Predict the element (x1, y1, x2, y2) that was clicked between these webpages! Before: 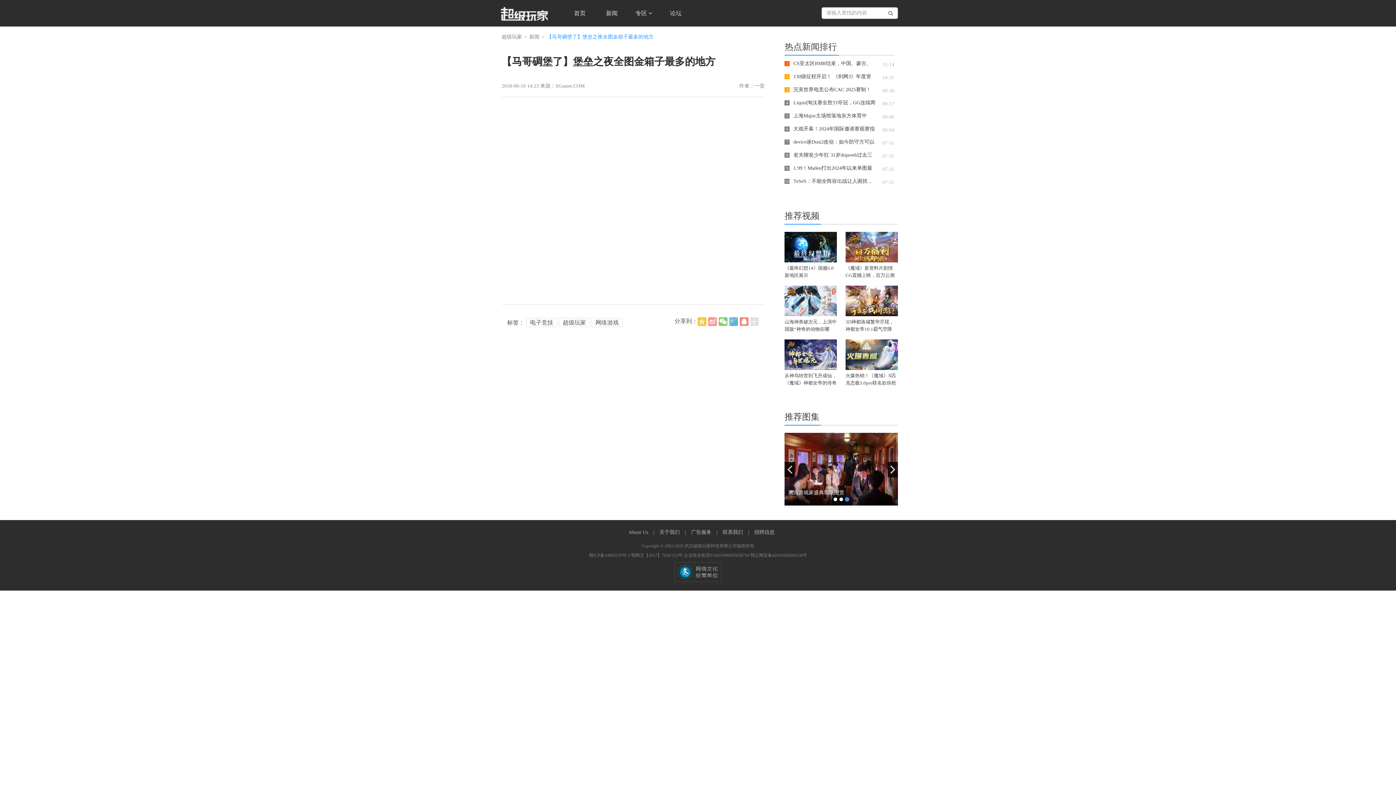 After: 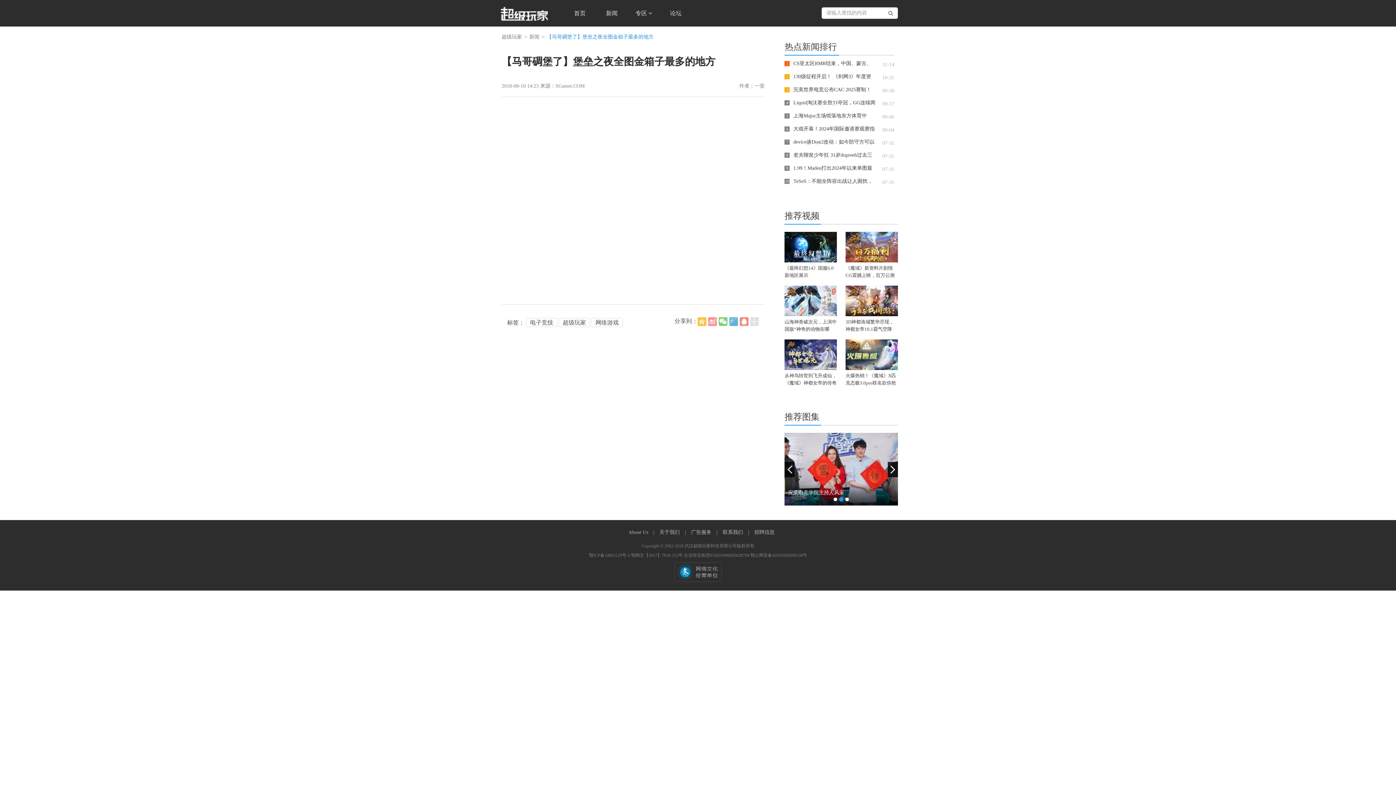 Action: bbox: (589, 553, 631, 558) label: 鄂ICP备14003129号-3 